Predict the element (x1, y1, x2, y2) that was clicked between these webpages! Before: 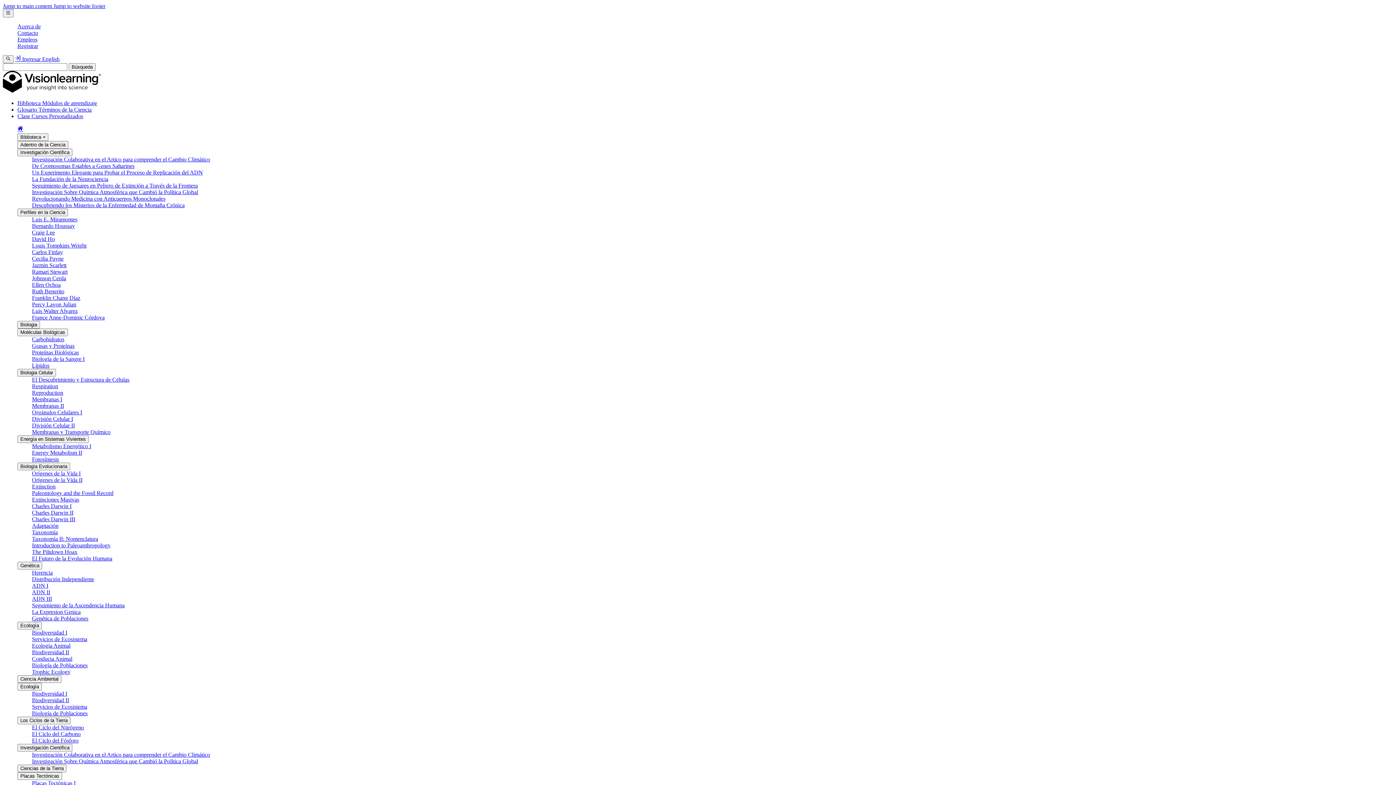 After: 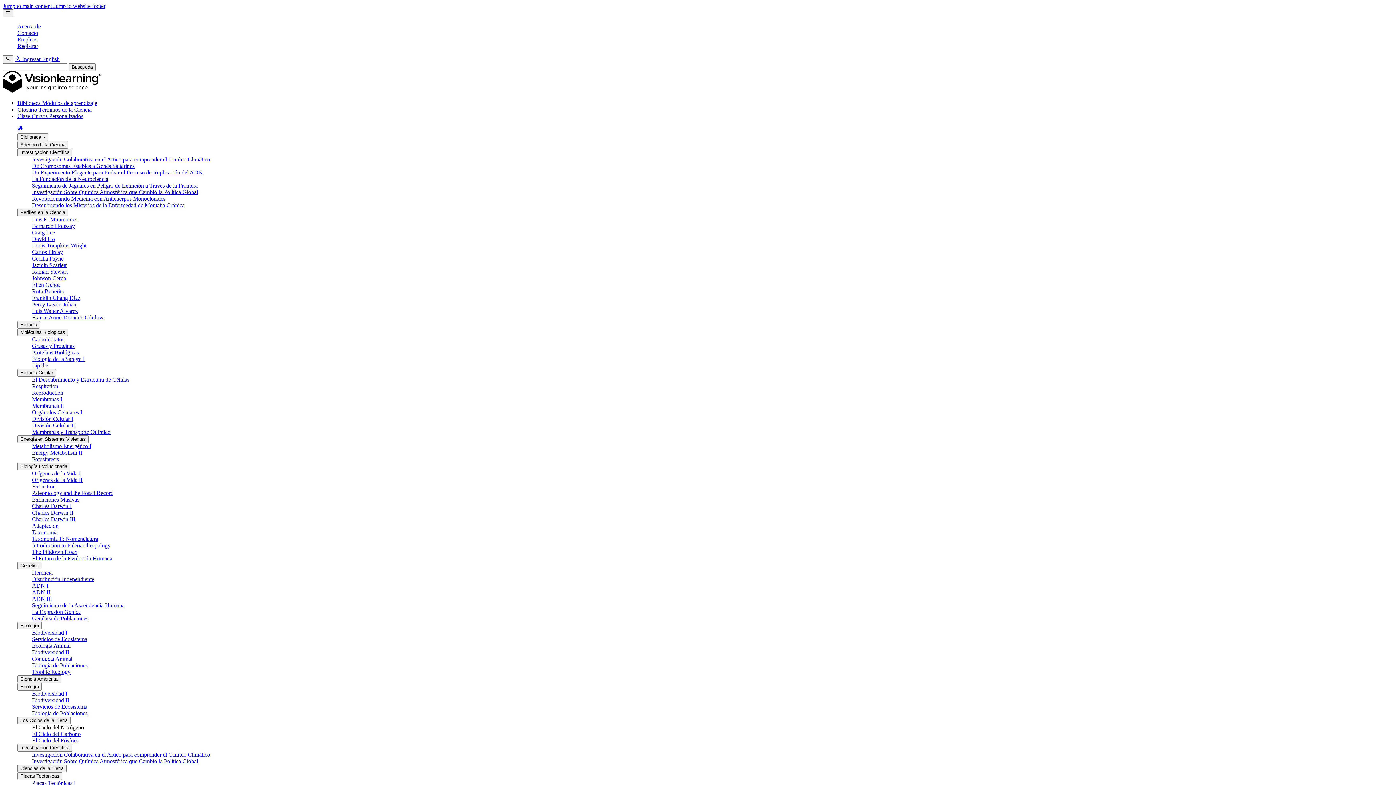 Action: bbox: (32, 724, 84, 730) label: El Ciclo del Nitrógeno